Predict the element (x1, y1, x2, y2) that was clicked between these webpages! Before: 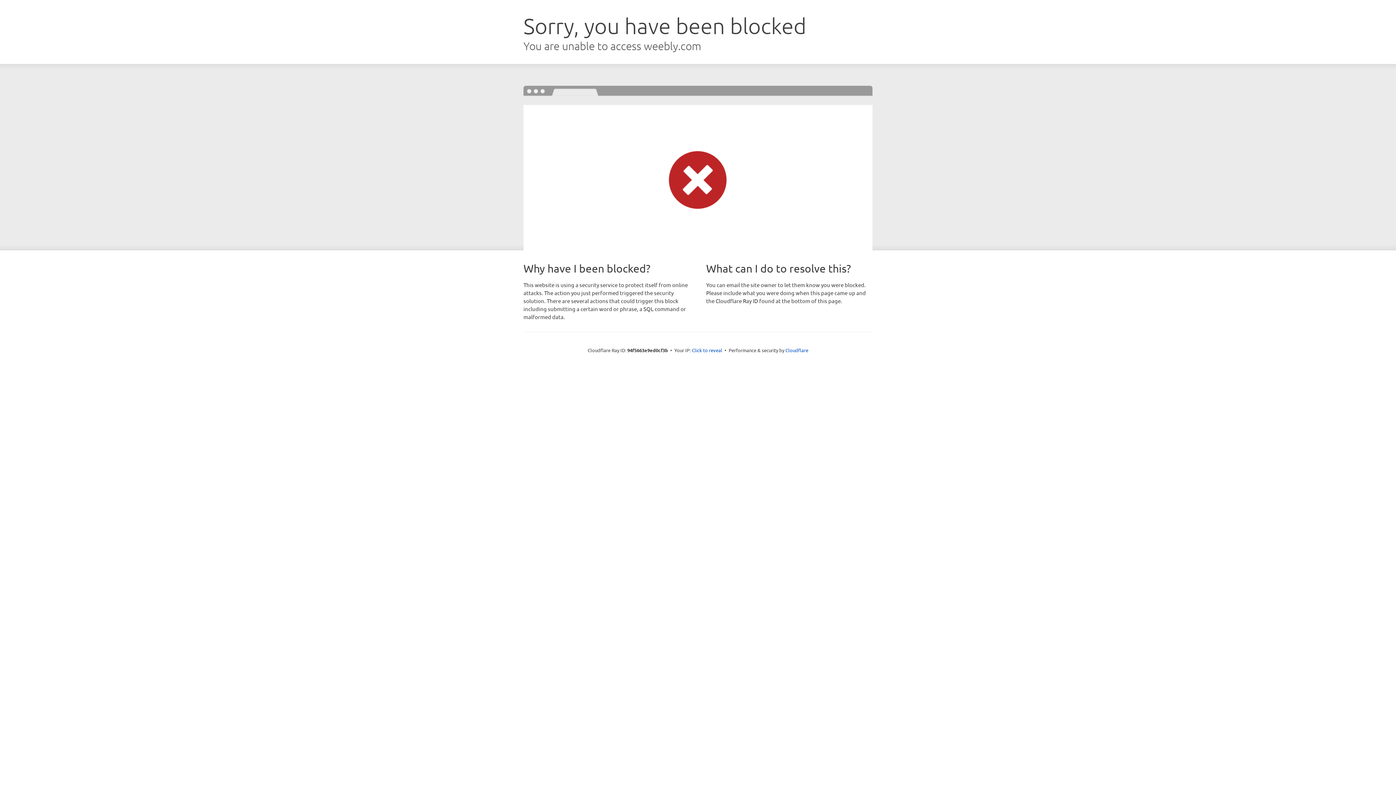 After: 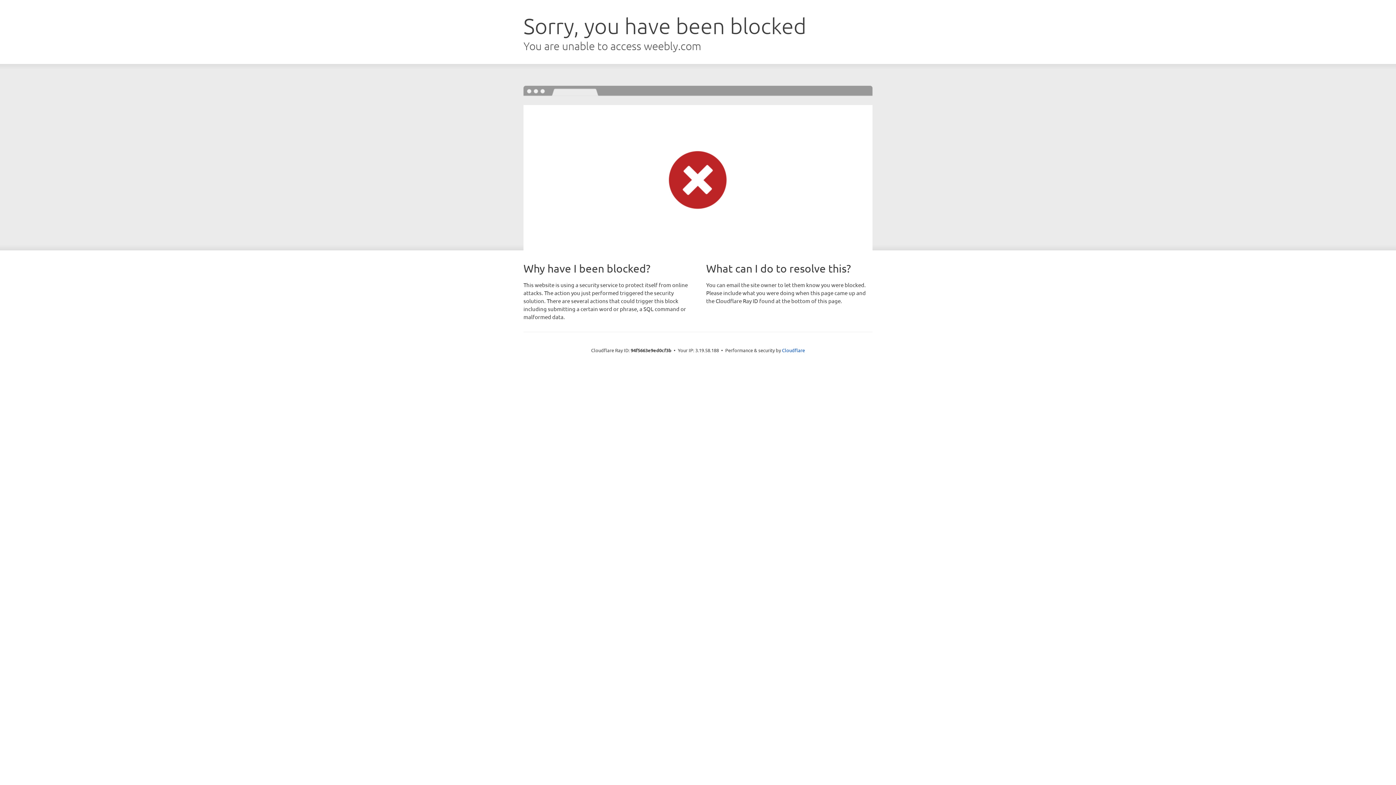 Action: label: Click to reveal bbox: (692, 346, 722, 353)